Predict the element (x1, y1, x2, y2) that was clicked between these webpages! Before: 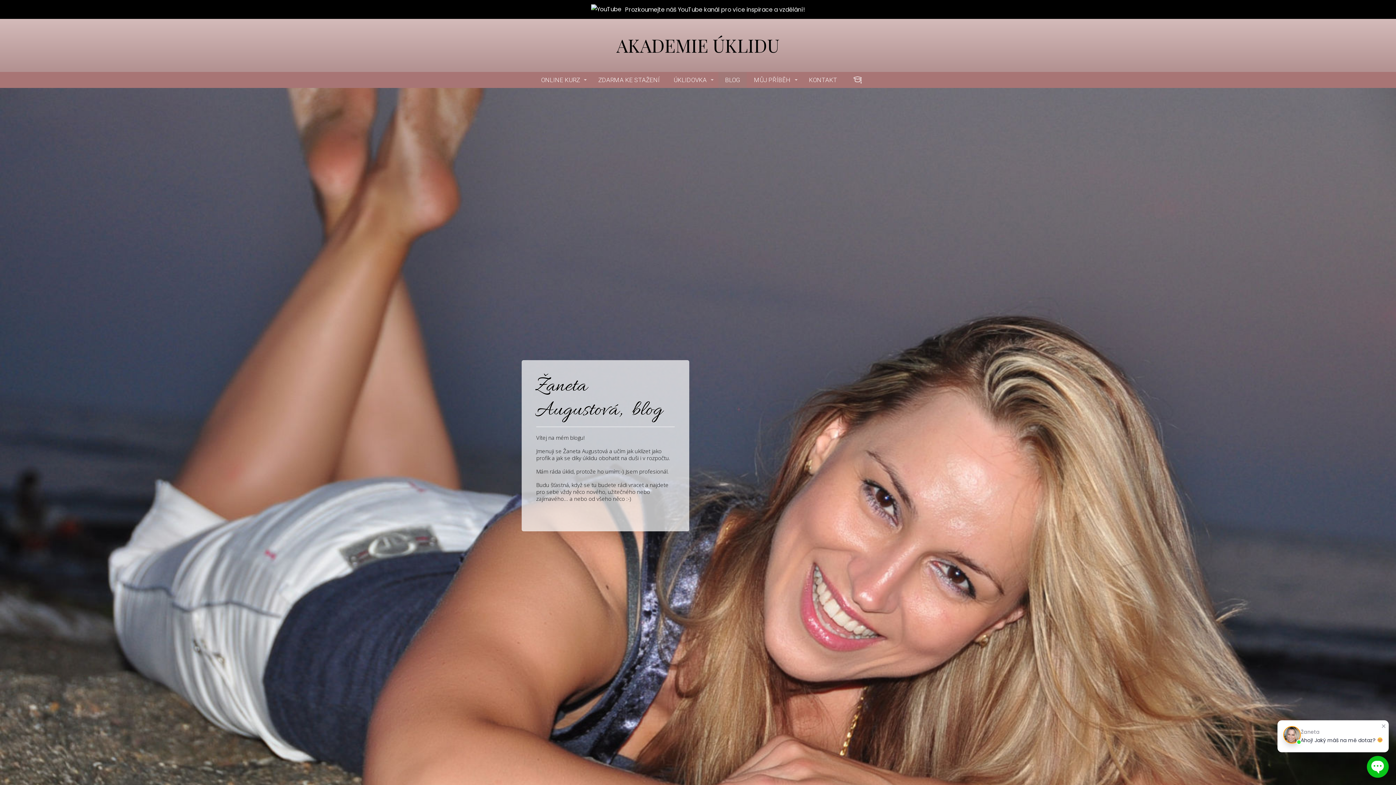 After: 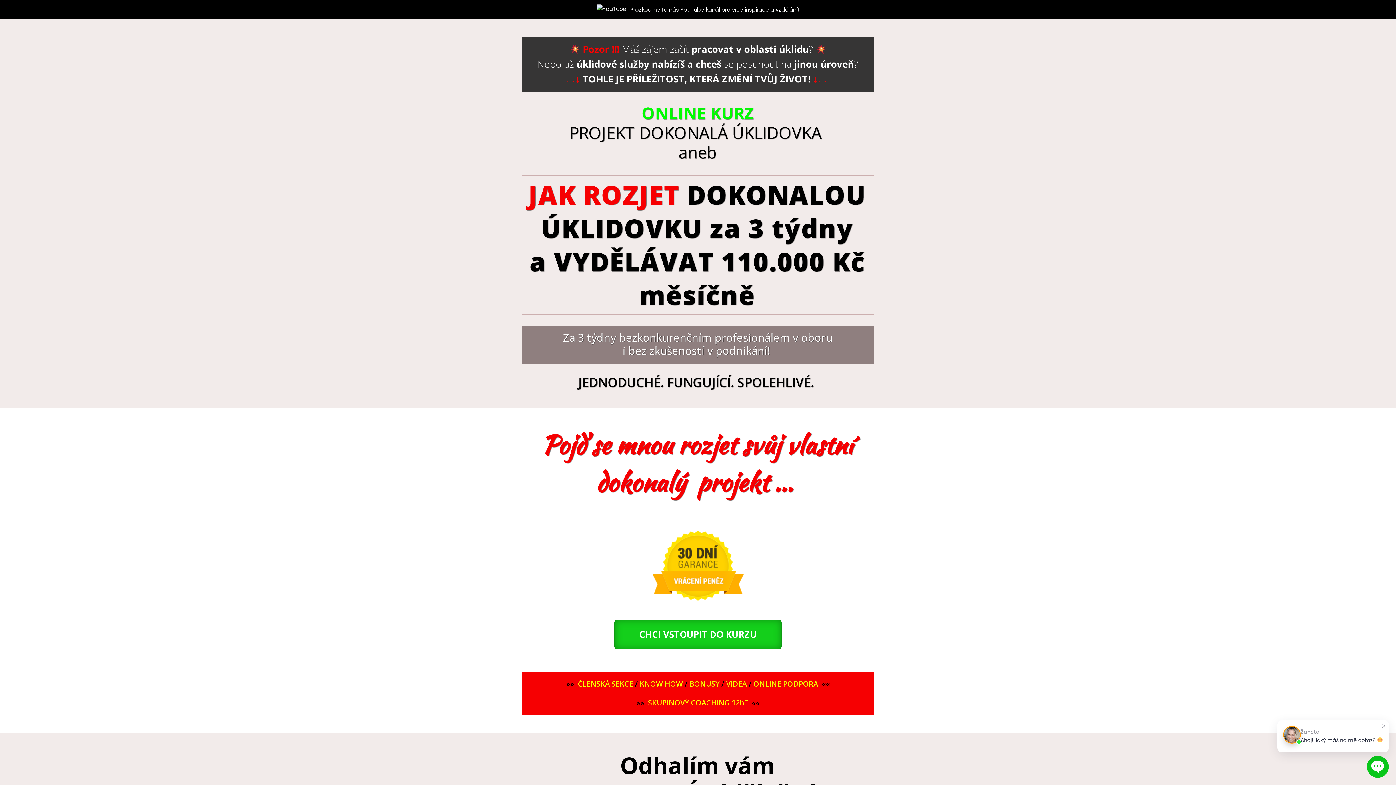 Action: bbox: (534, 72, 591, 88) label: ONLINE KURZ